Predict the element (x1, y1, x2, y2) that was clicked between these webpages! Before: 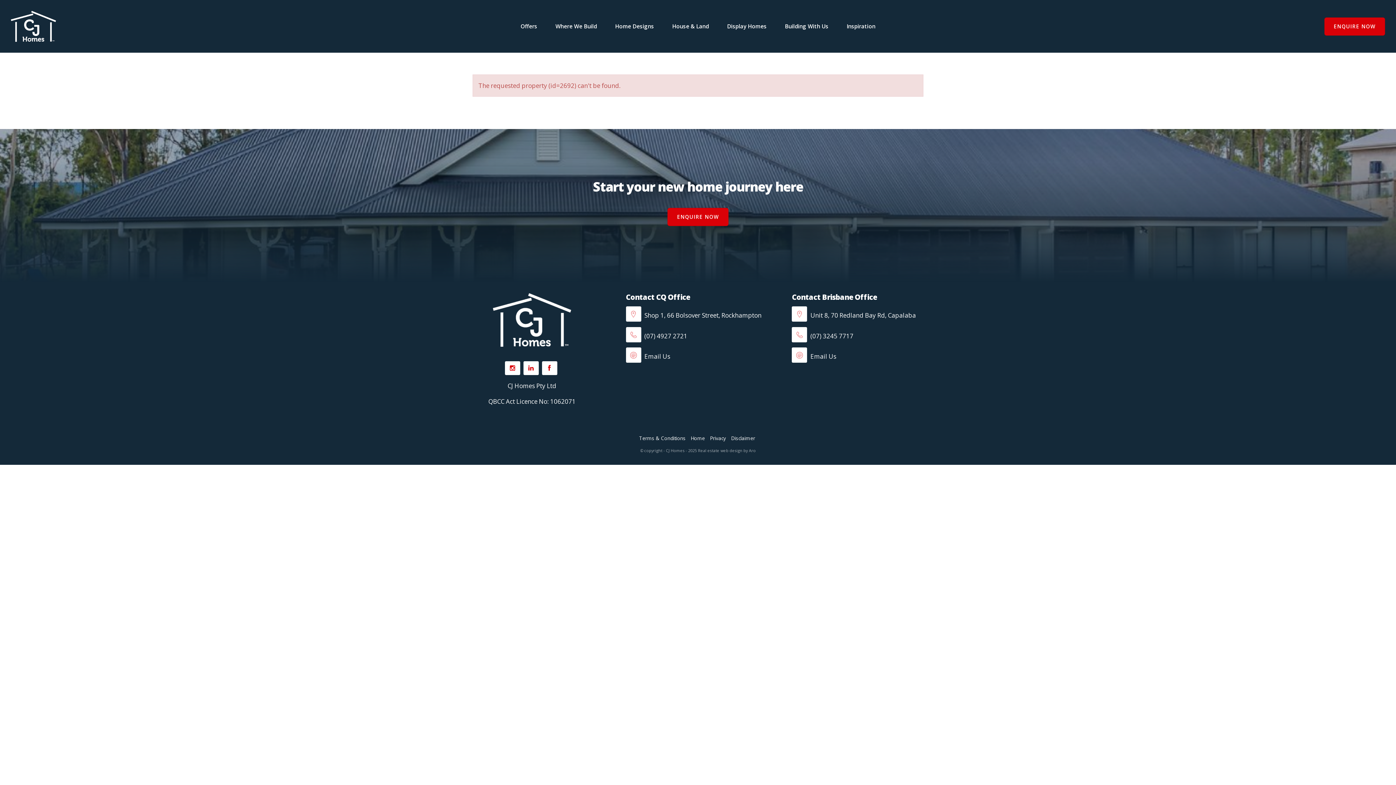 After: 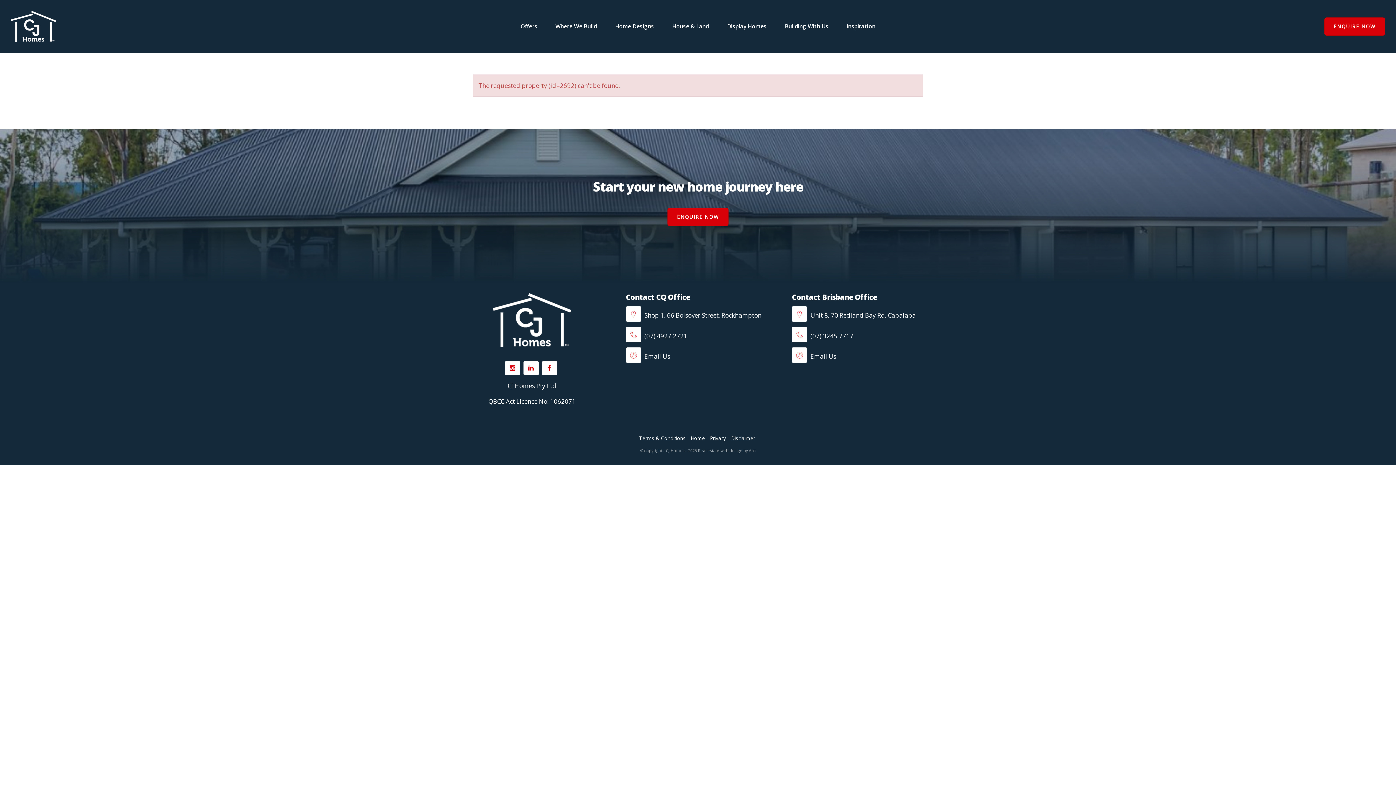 Action: label:  Email Us bbox: (792, 352, 836, 360)